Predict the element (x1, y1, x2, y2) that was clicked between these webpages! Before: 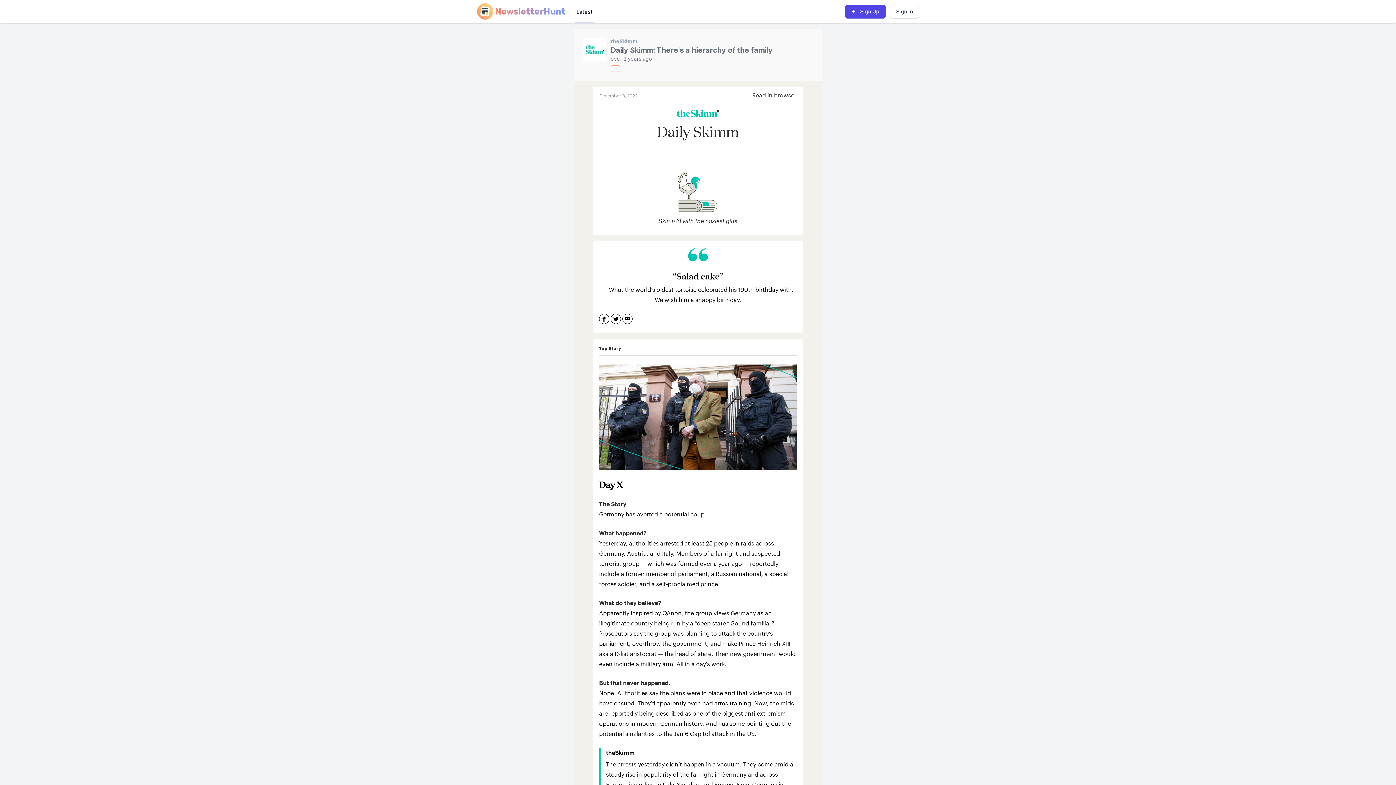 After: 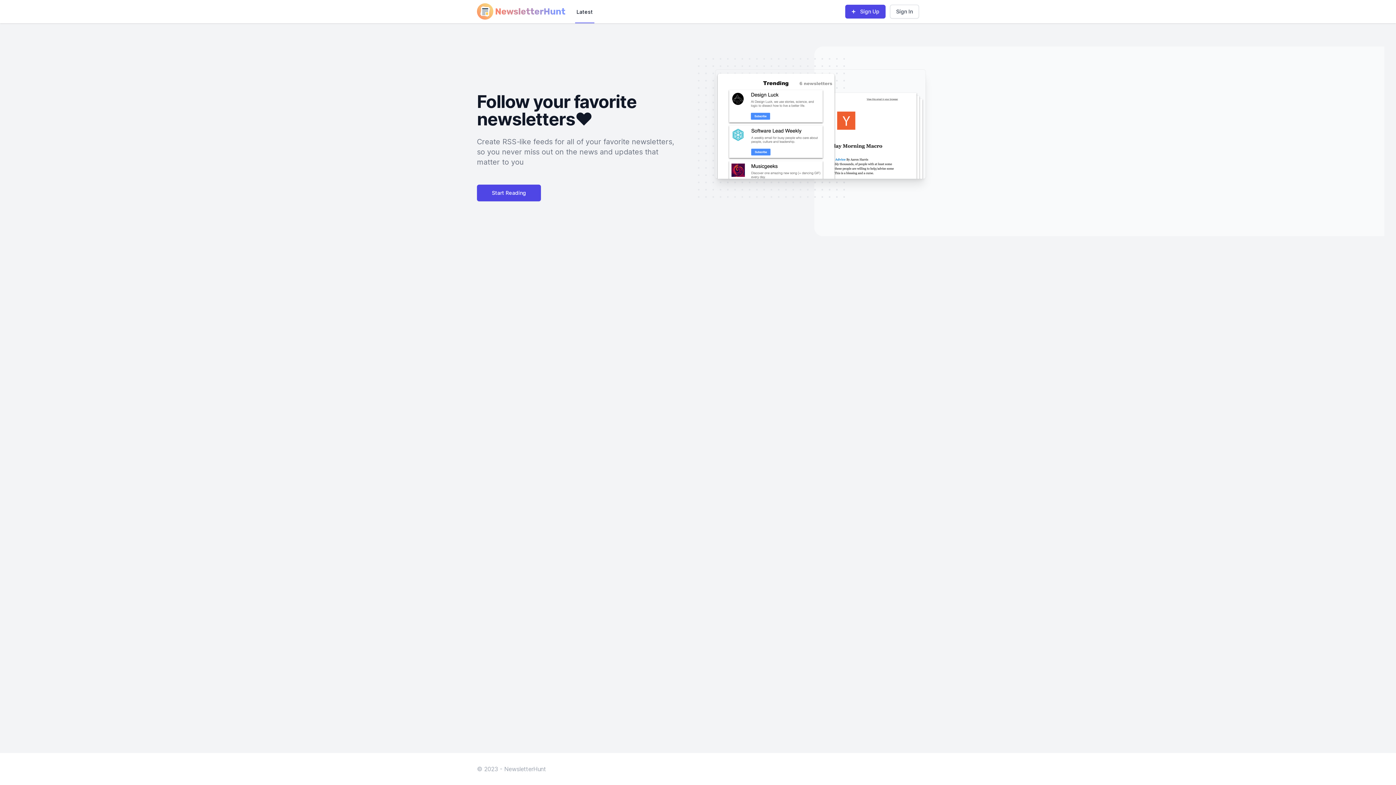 Action: bbox: (477, 0, 566, 23) label: NewsletterHunt